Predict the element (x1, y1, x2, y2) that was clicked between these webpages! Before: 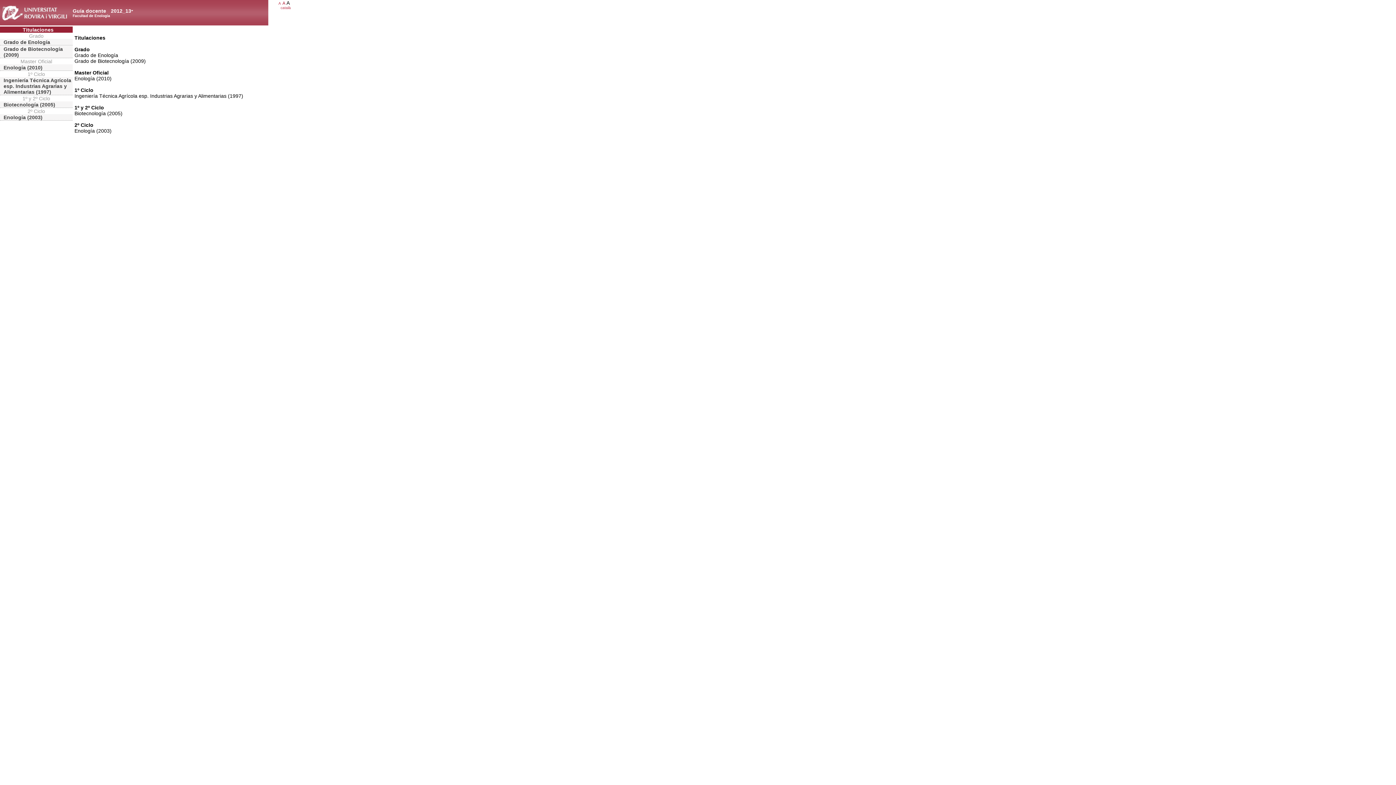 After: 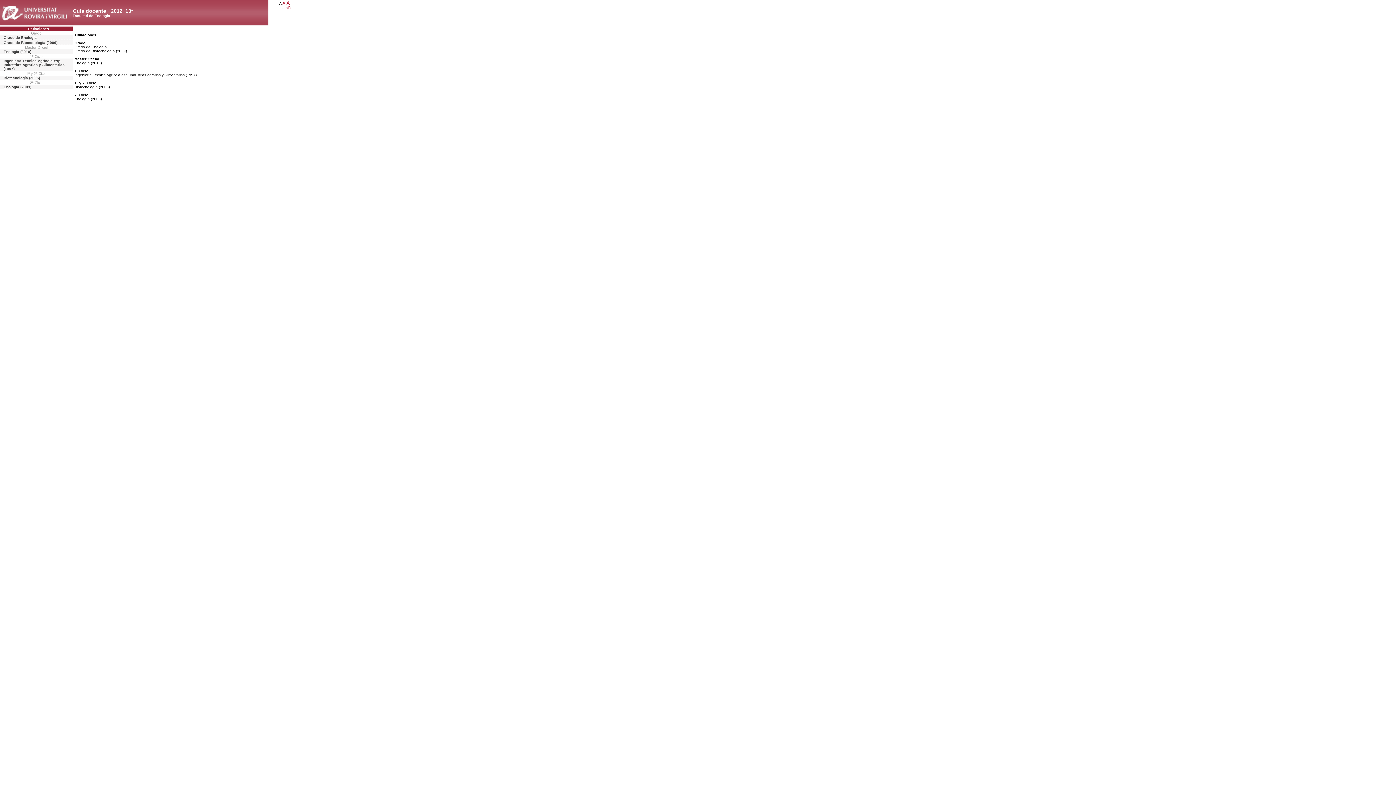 Action: bbox: (278, 1, 281, 5) label: A